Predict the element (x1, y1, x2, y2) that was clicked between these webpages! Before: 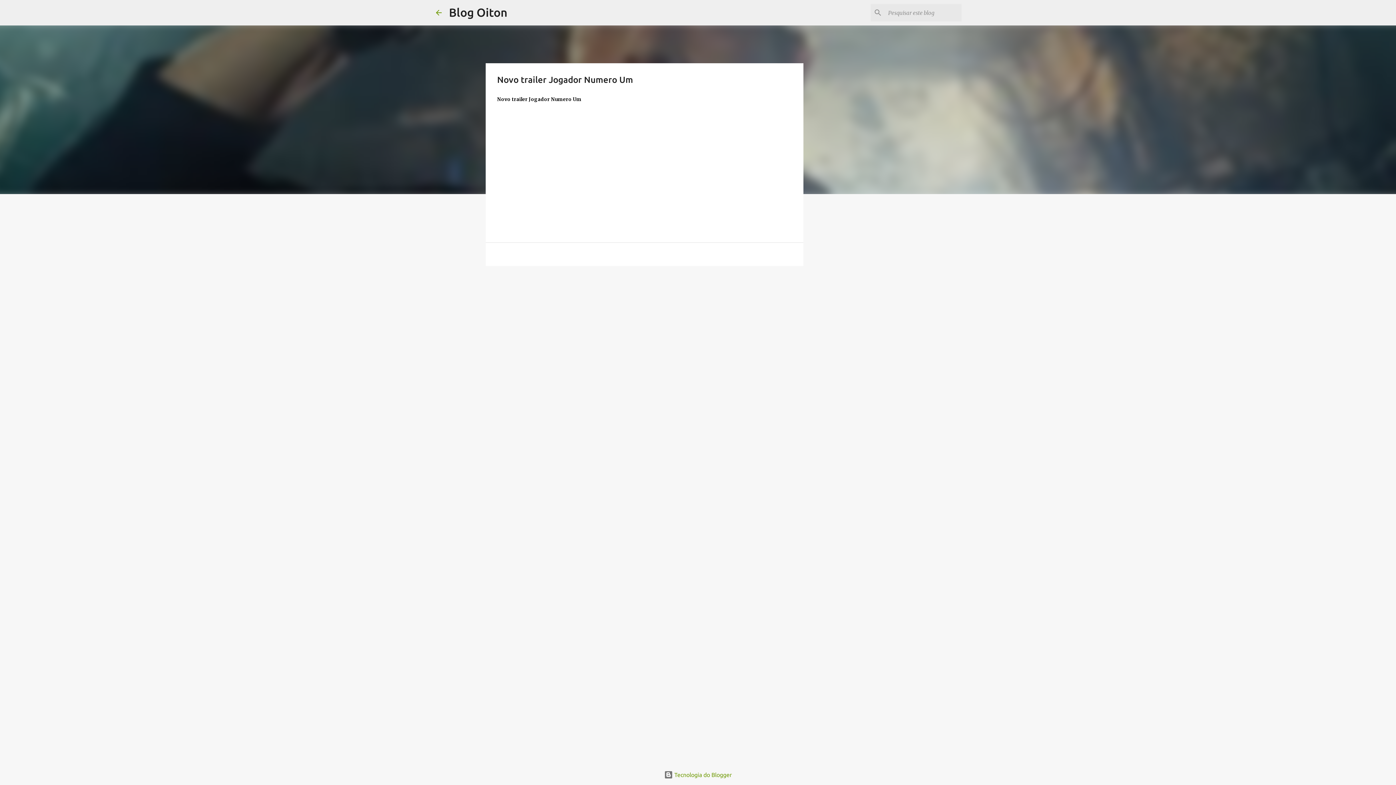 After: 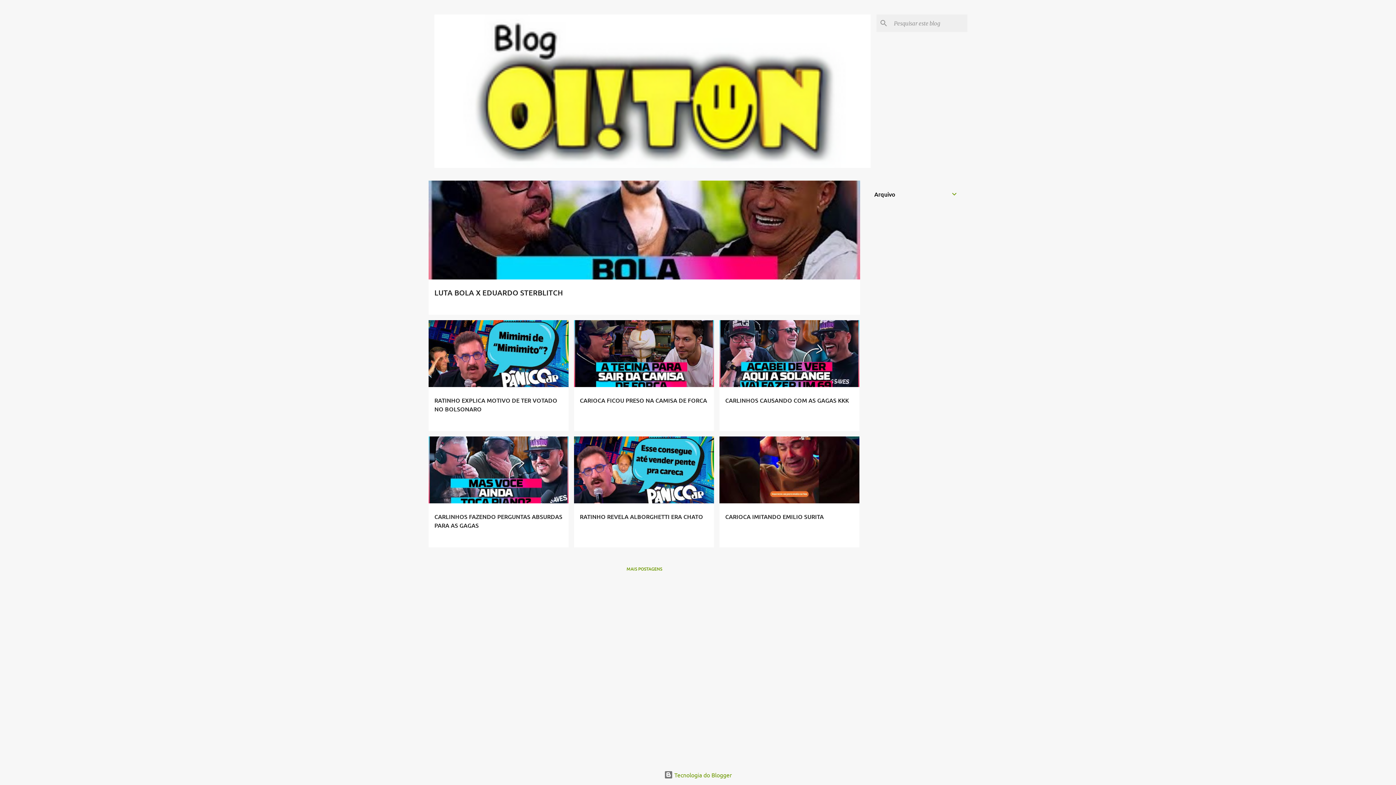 Action: bbox: (434, 8, 443, 16)